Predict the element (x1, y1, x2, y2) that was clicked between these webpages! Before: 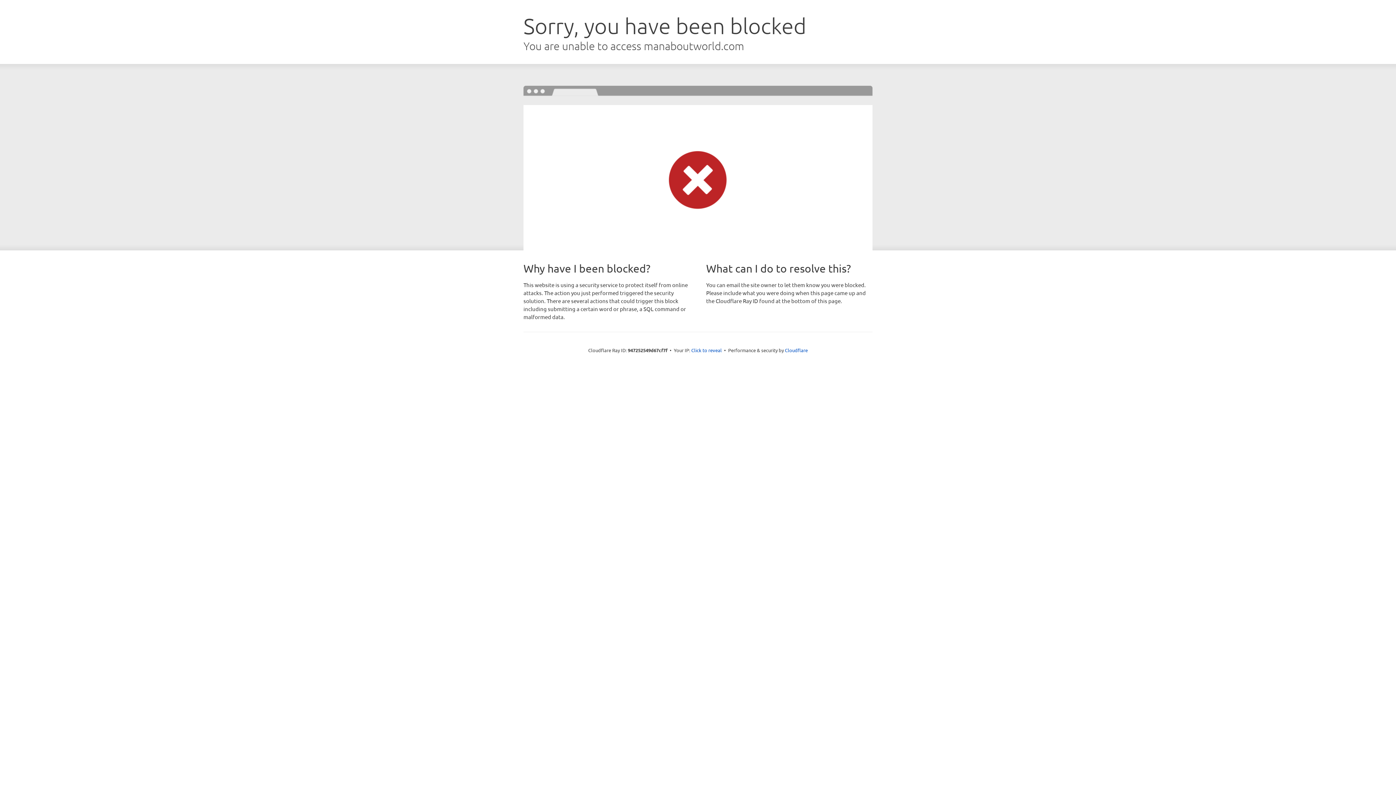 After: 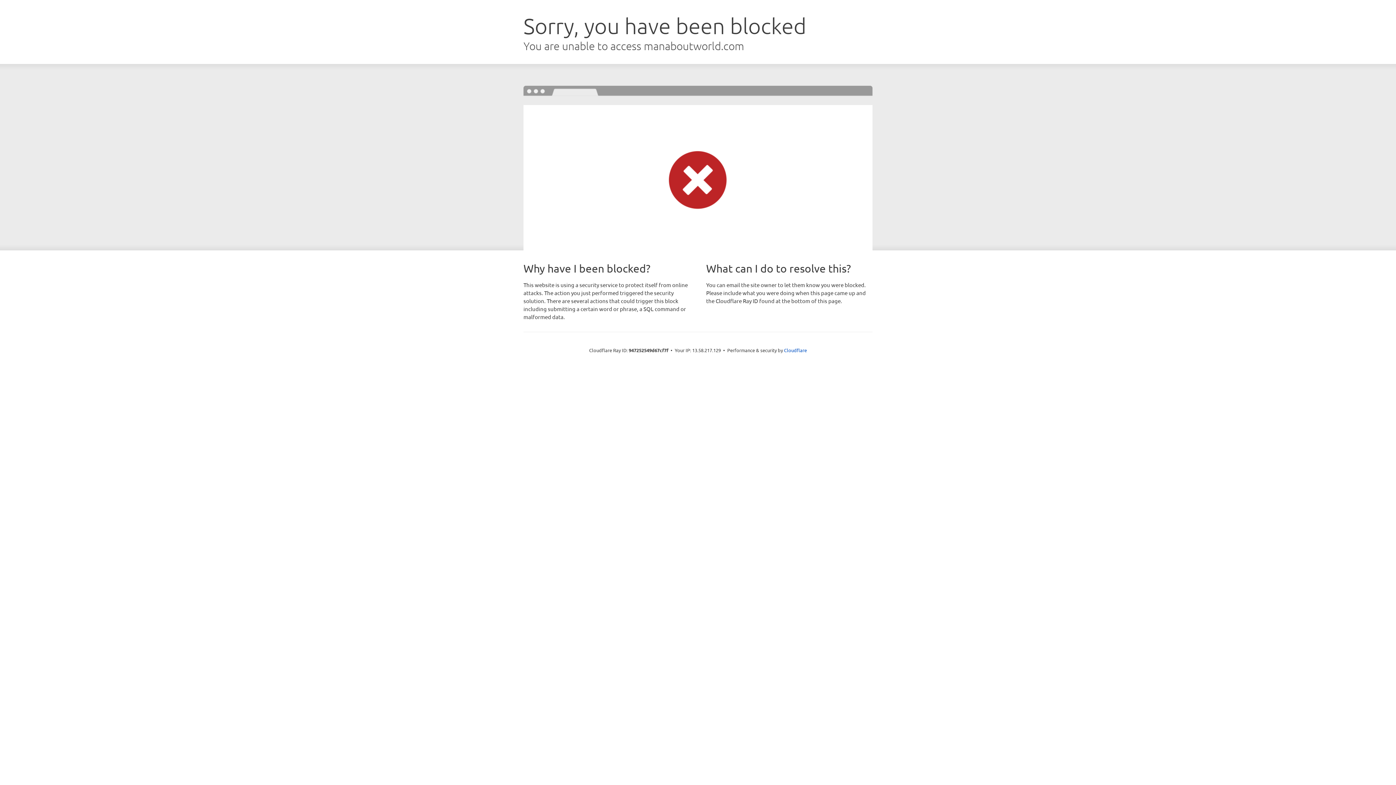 Action: bbox: (691, 346, 722, 353) label: Click to reveal